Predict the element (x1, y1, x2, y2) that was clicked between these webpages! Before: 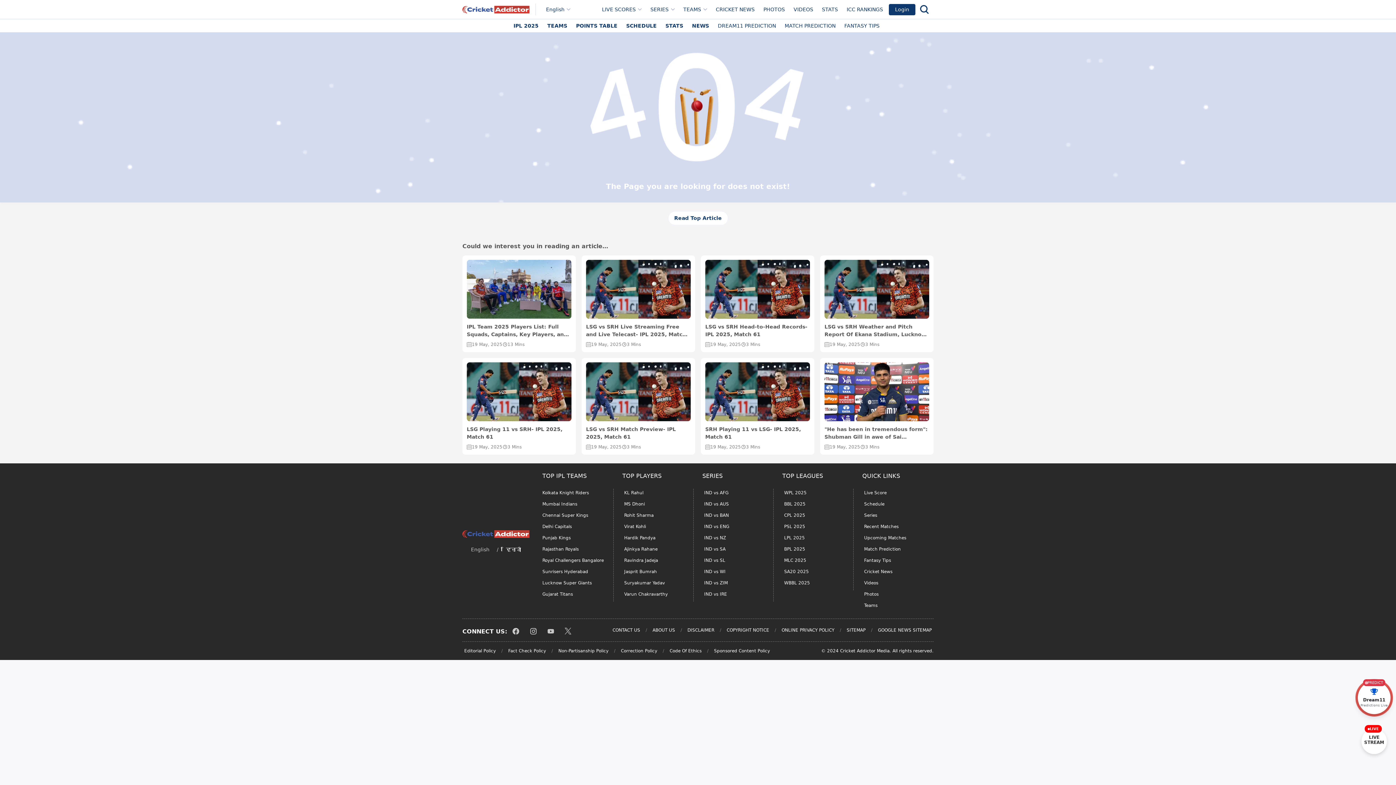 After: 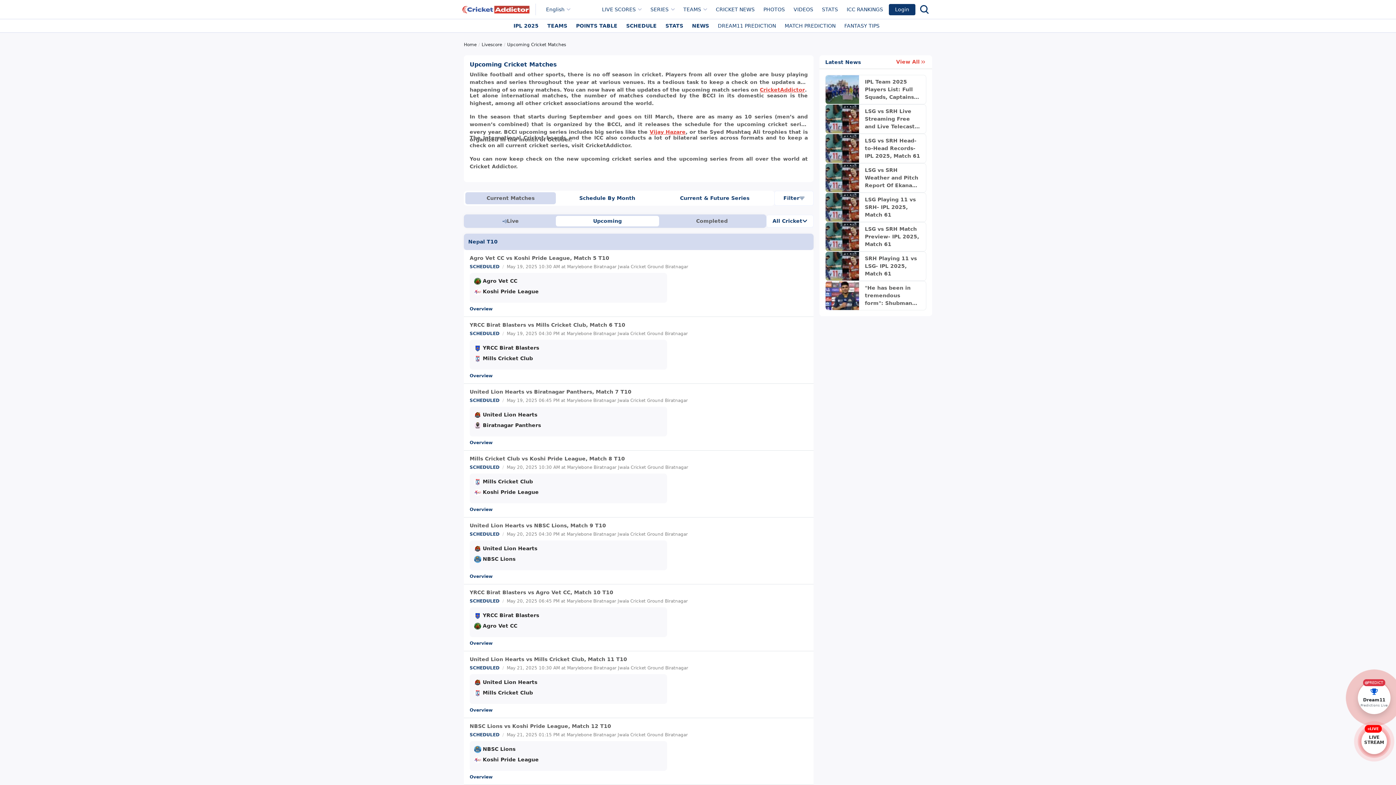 Action: bbox: (862, 533, 908, 542) label: Upcoming Matches